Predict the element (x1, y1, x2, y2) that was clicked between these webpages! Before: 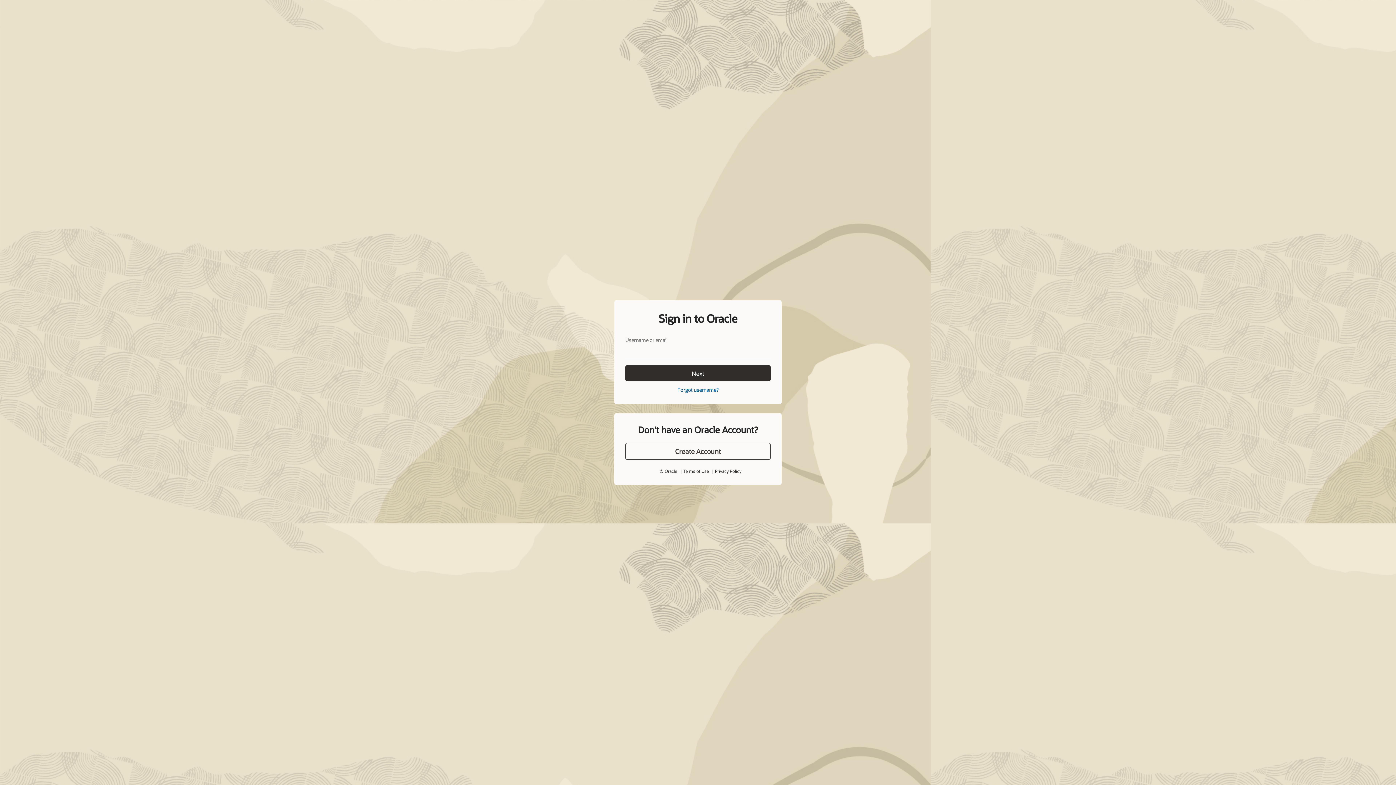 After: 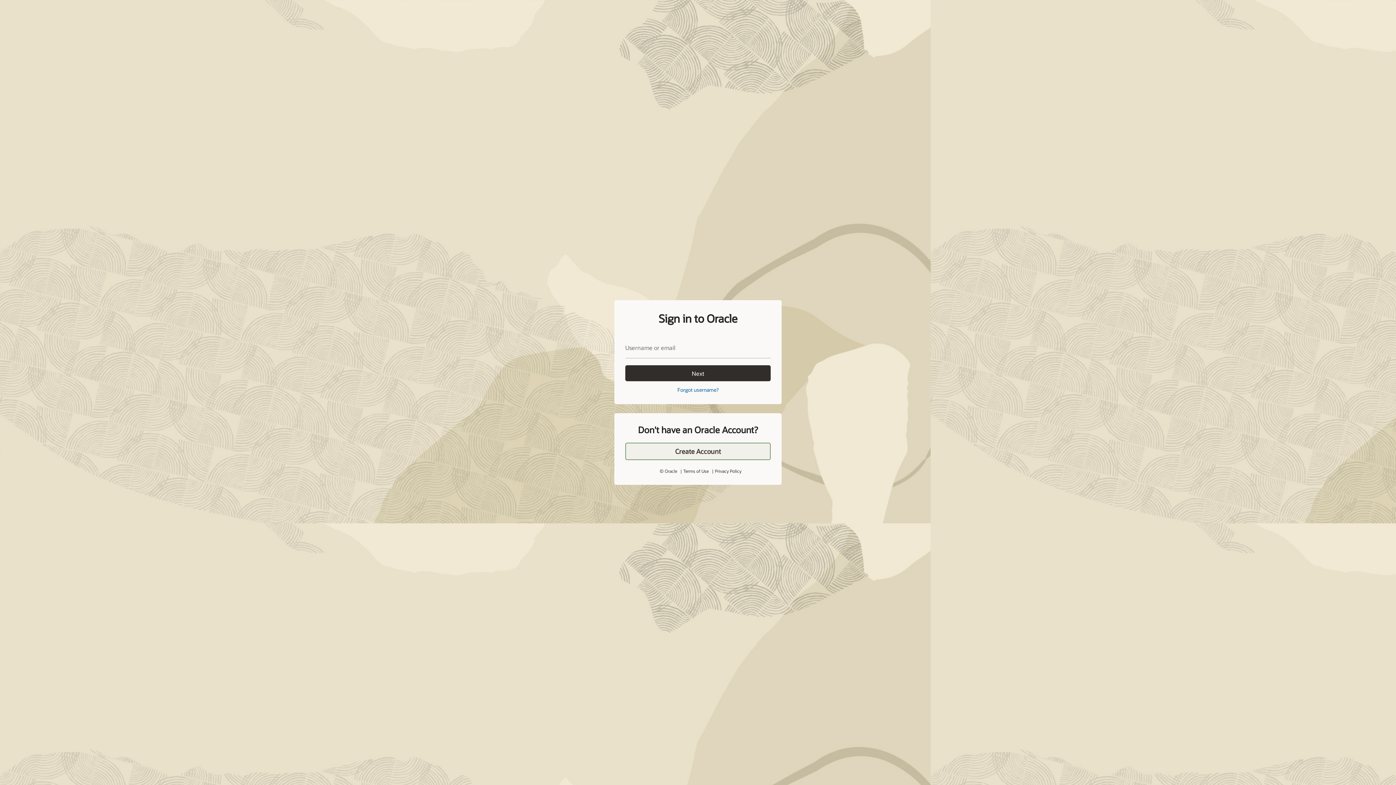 Action: label: Create Account bbox: (625, 427, 770, 443)